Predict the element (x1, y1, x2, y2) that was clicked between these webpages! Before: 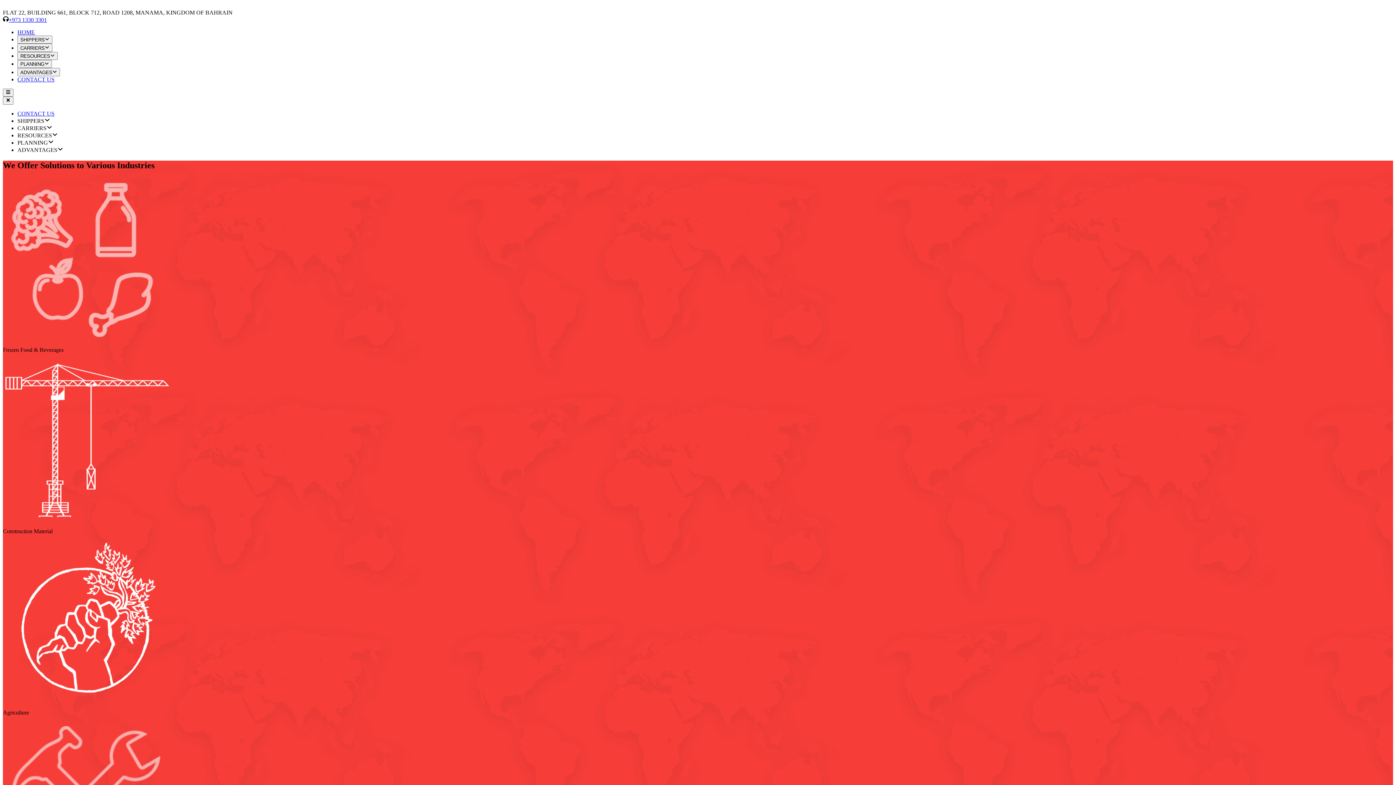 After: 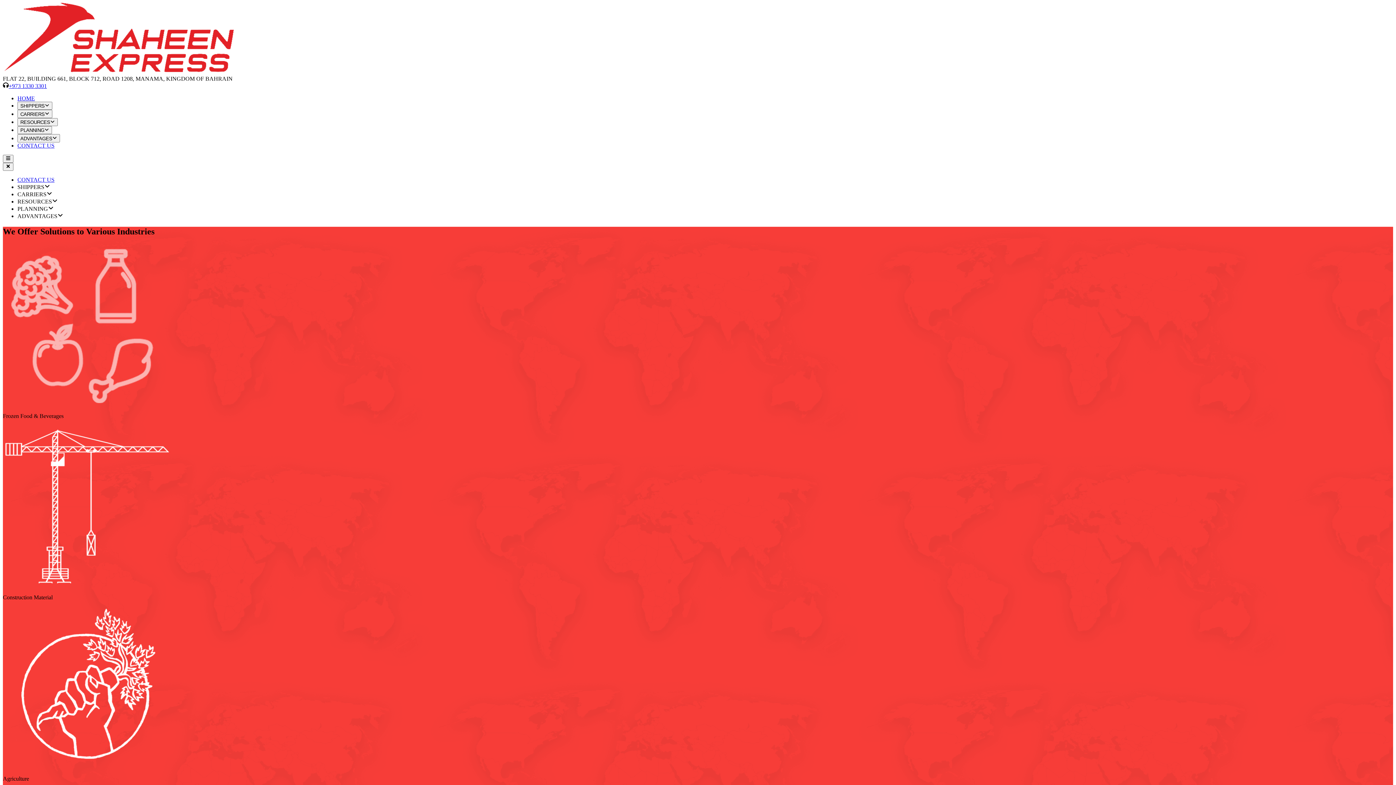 Action: label: +973 1330 3301 bbox: (8, 16, 46, 22)